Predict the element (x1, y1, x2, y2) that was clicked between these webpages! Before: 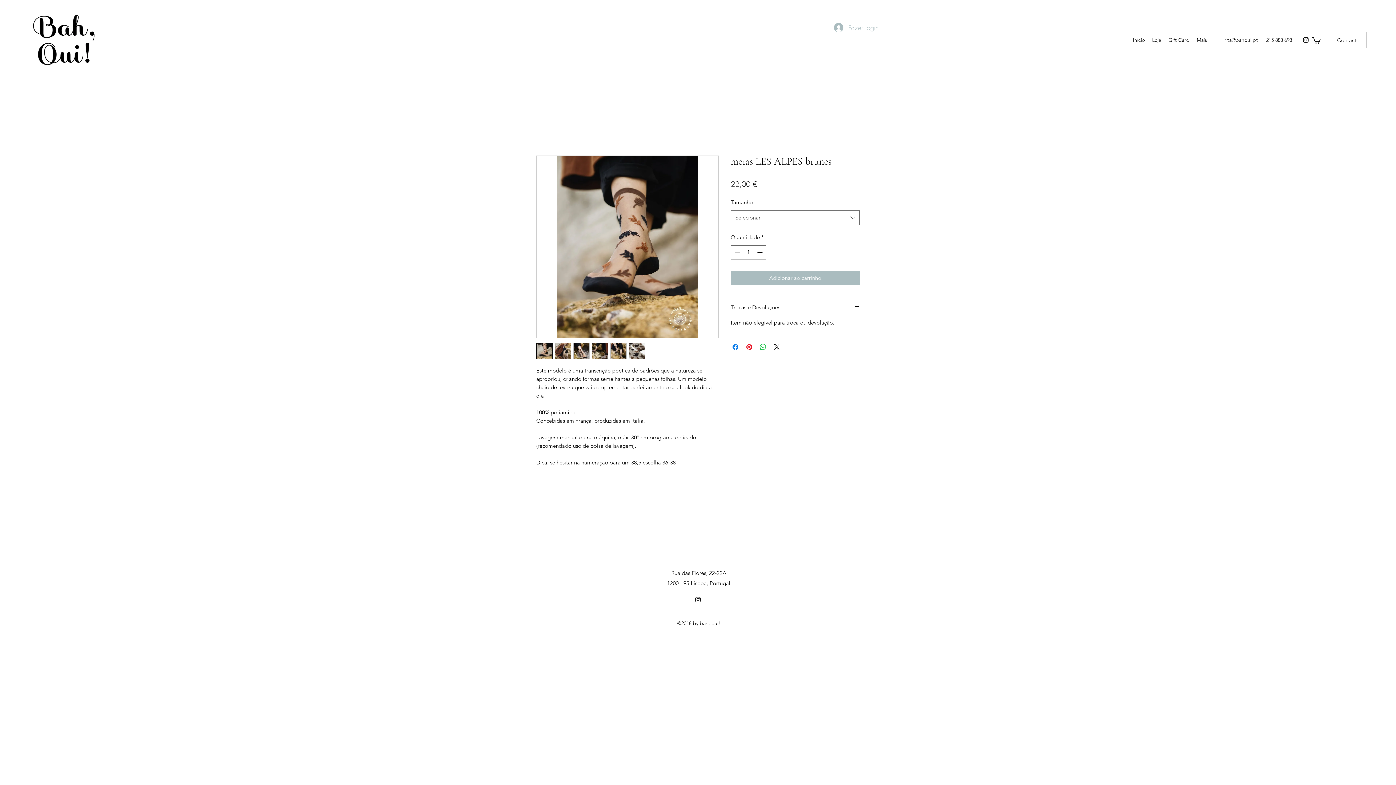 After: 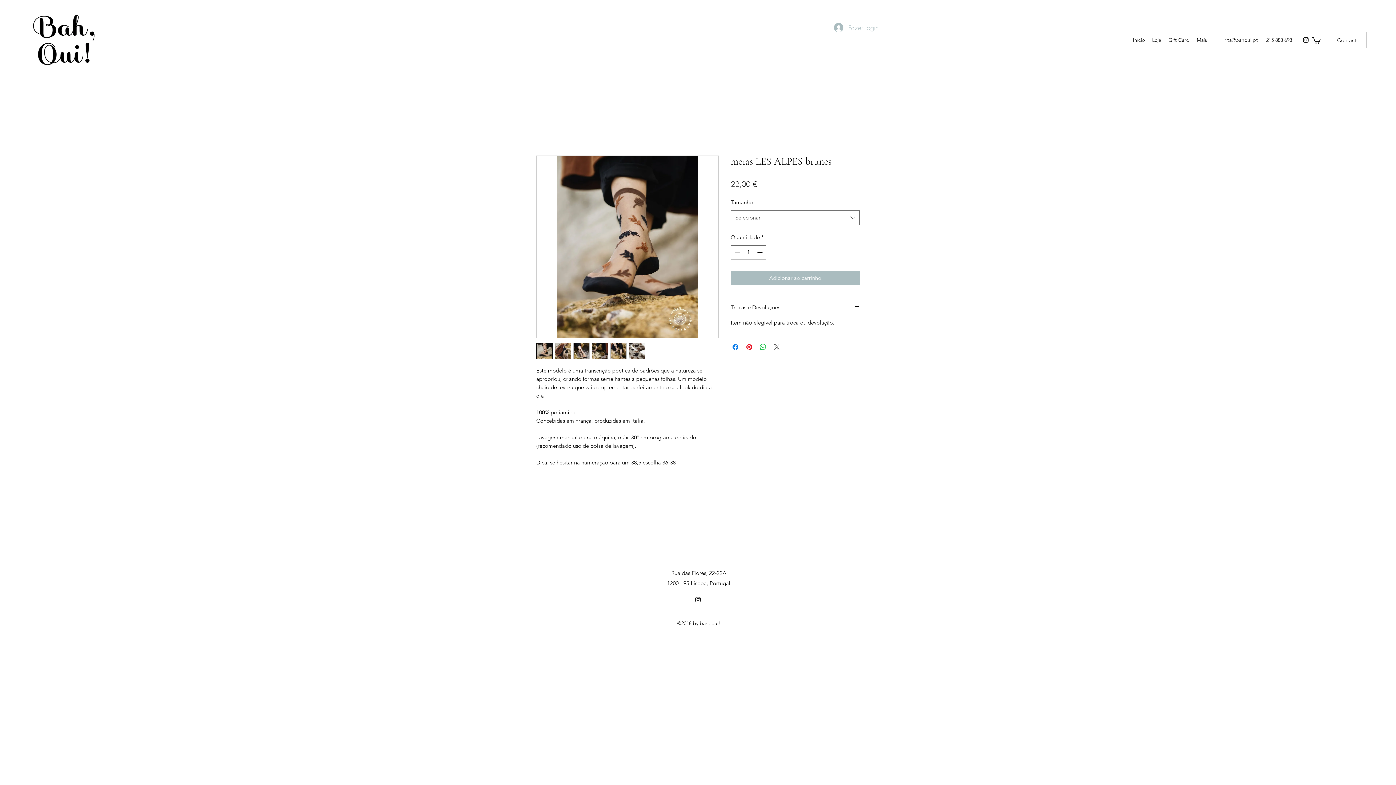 Action: label: Share on X bbox: (772, 342, 781, 351)